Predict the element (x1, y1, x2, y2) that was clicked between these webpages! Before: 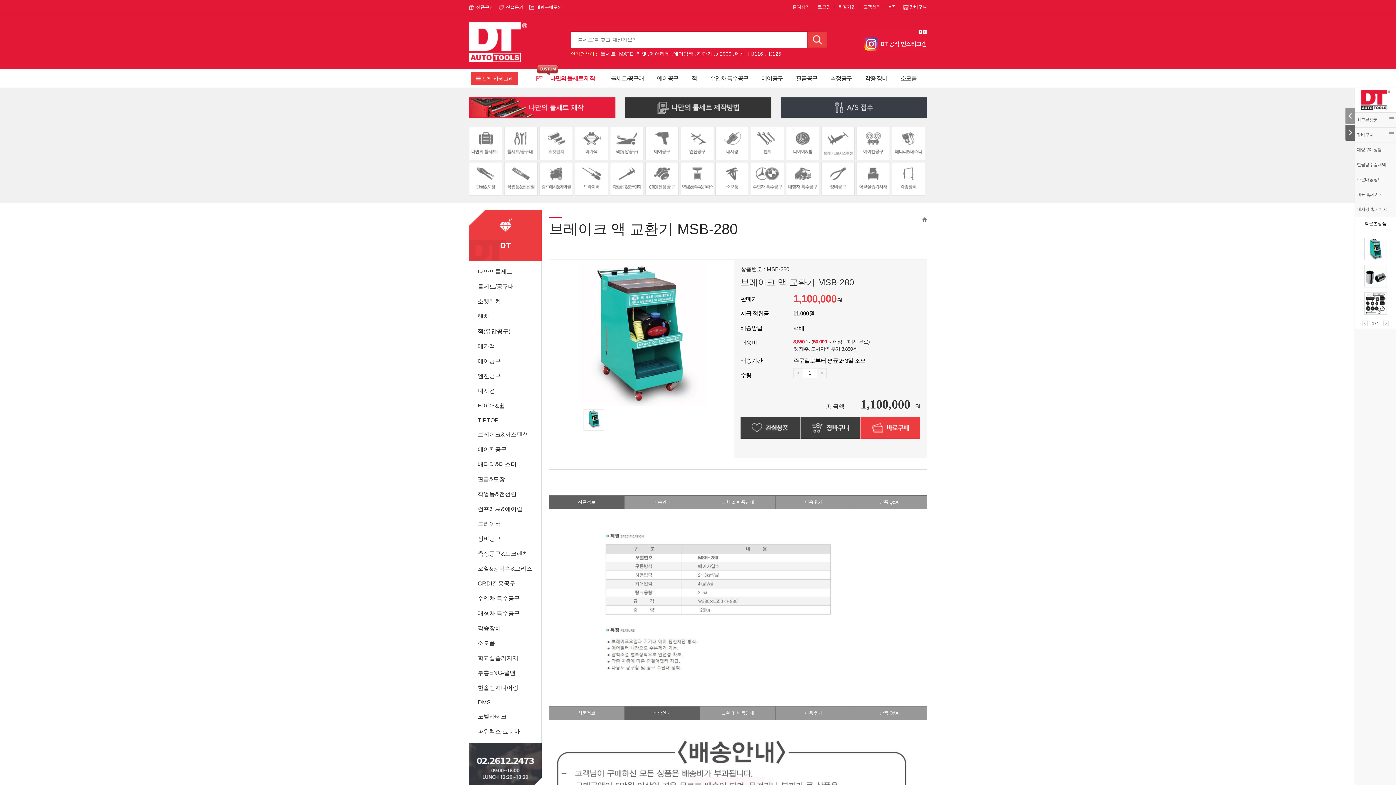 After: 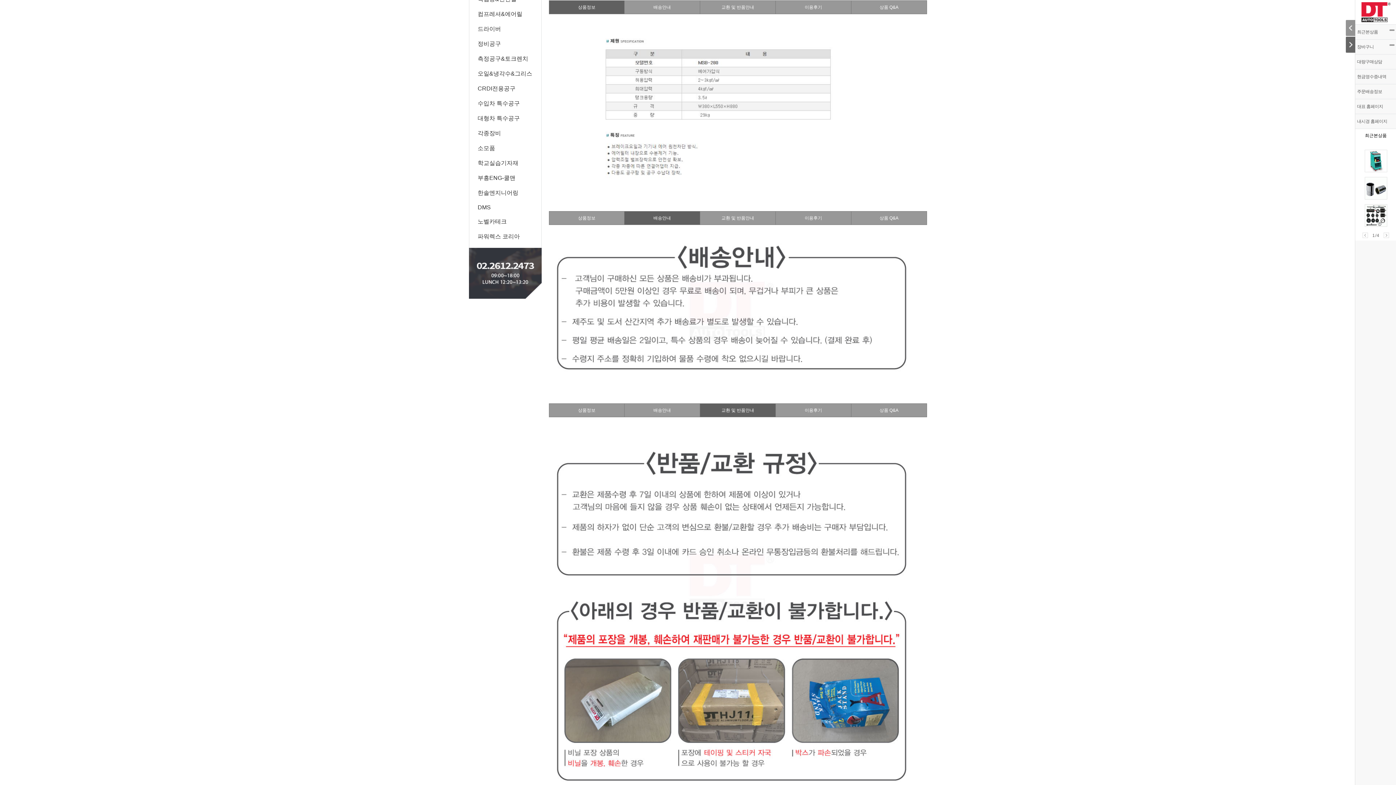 Action: label: 상품정보 bbox: (549, 495, 624, 508)